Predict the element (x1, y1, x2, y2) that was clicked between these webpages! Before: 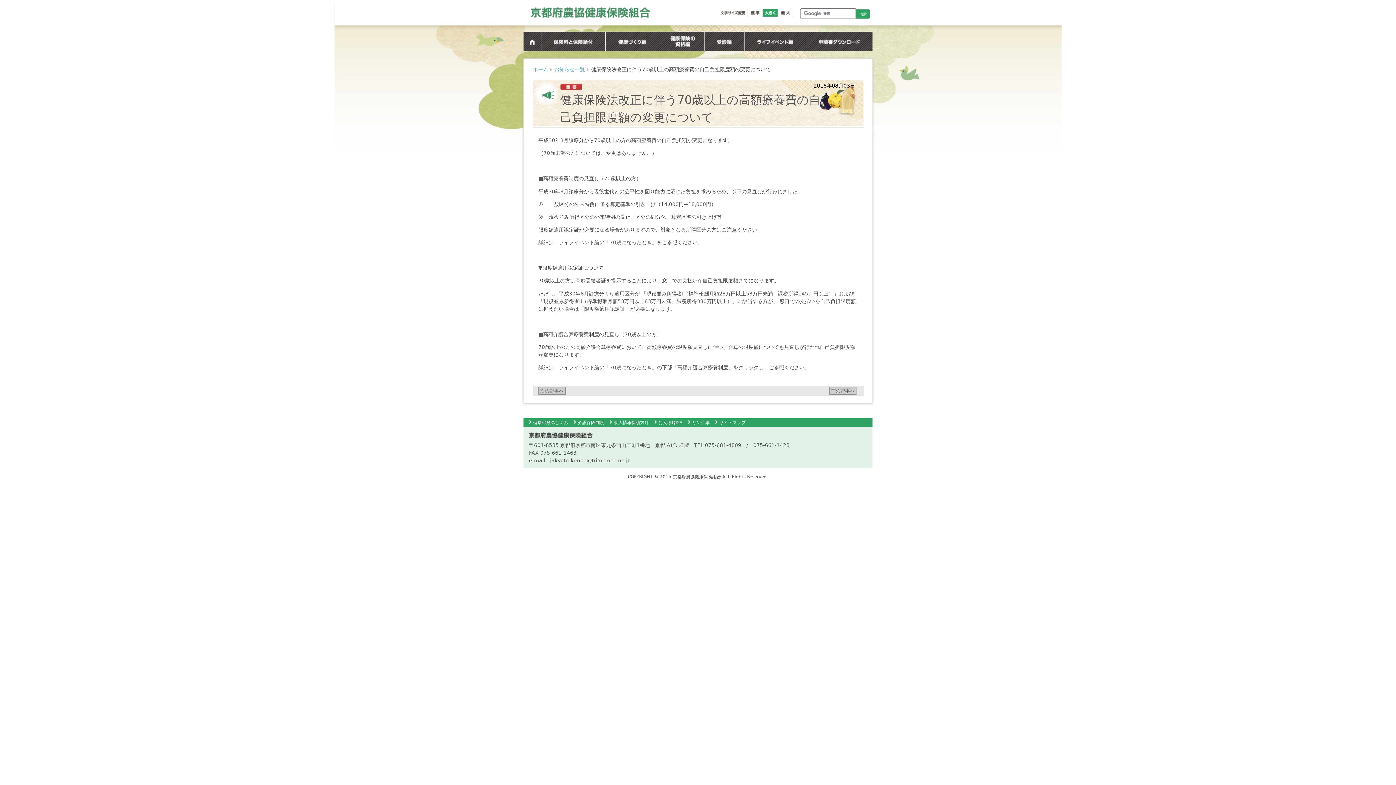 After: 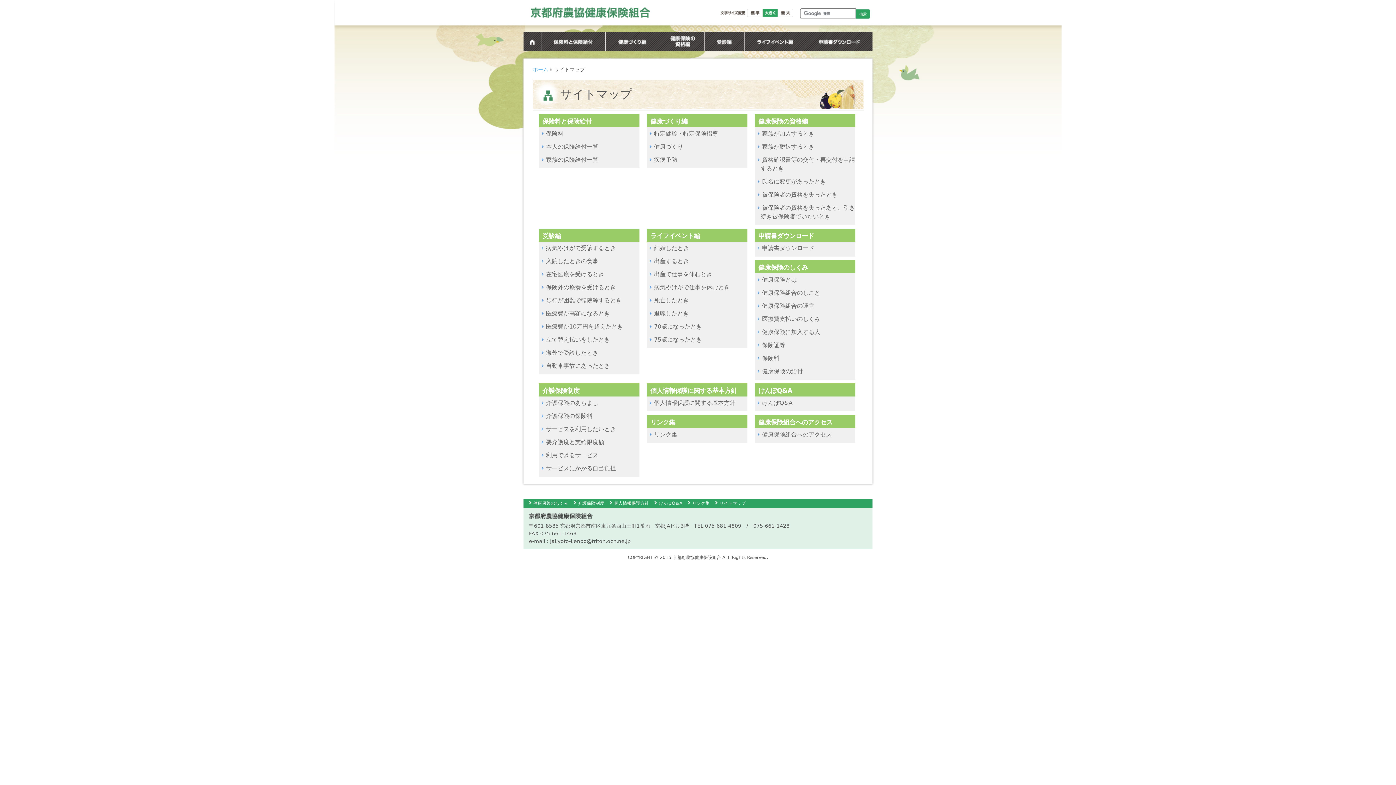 Action: label: サイトマップ bbox: (719, 420, 745, 425)